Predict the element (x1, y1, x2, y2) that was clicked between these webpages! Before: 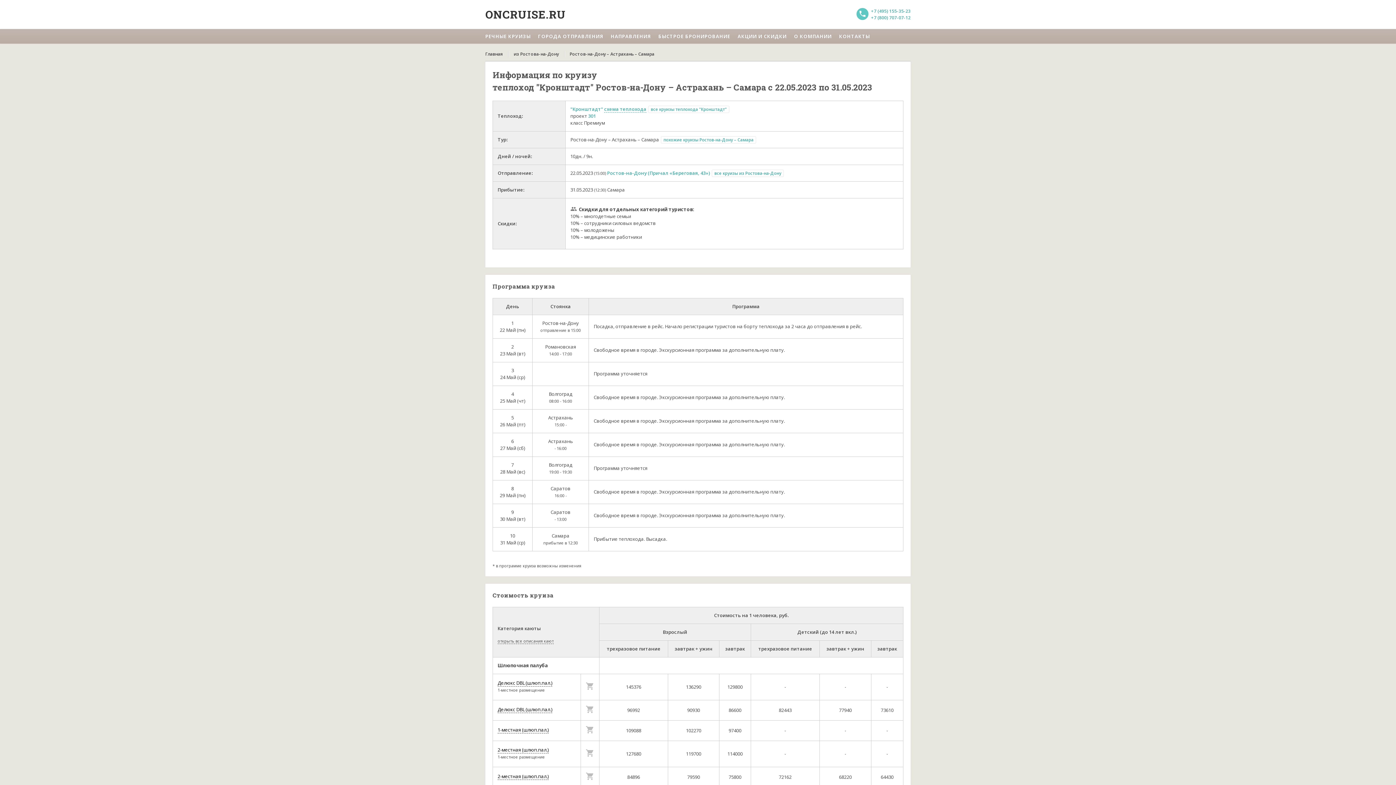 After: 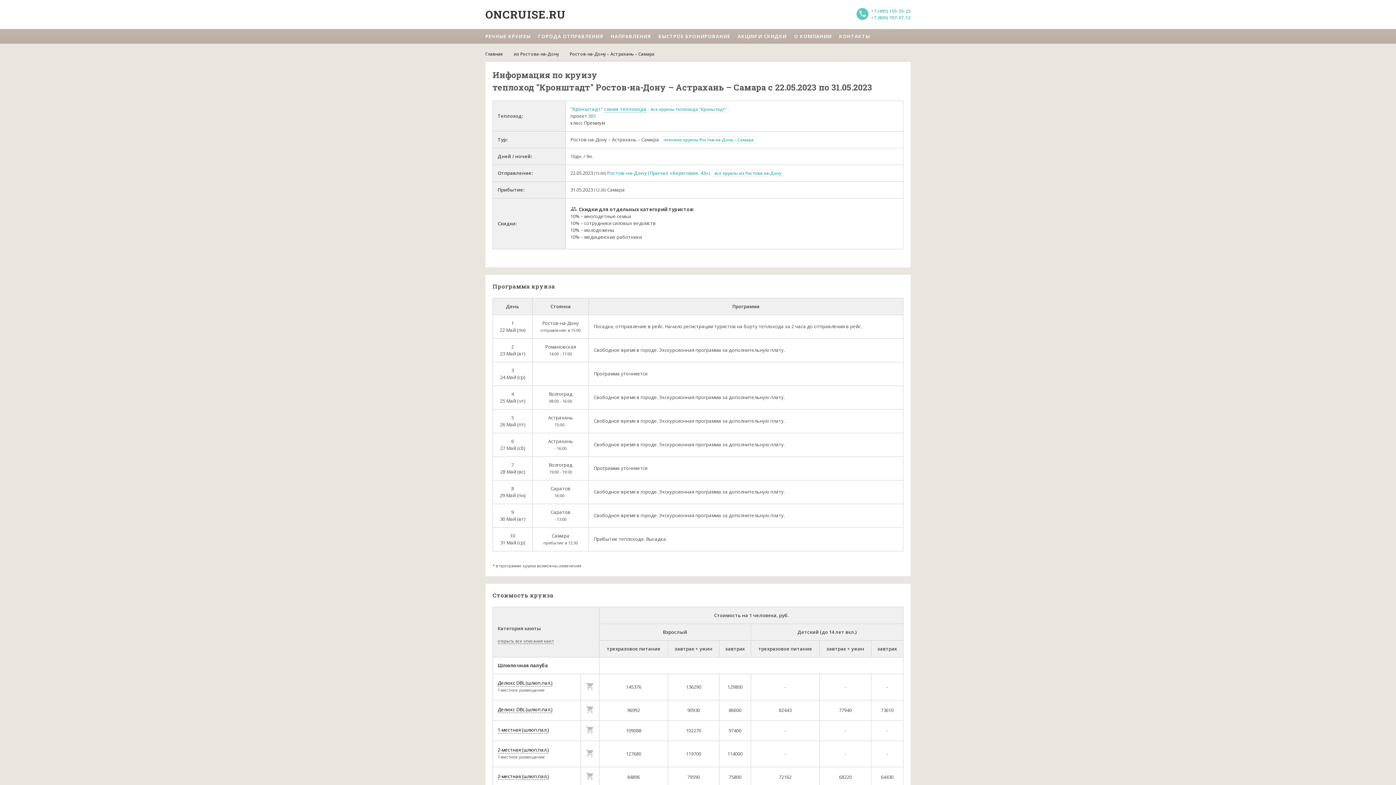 Action: label: +7 (800) 707-07-12 bbox: (871, 14, 910, 20)